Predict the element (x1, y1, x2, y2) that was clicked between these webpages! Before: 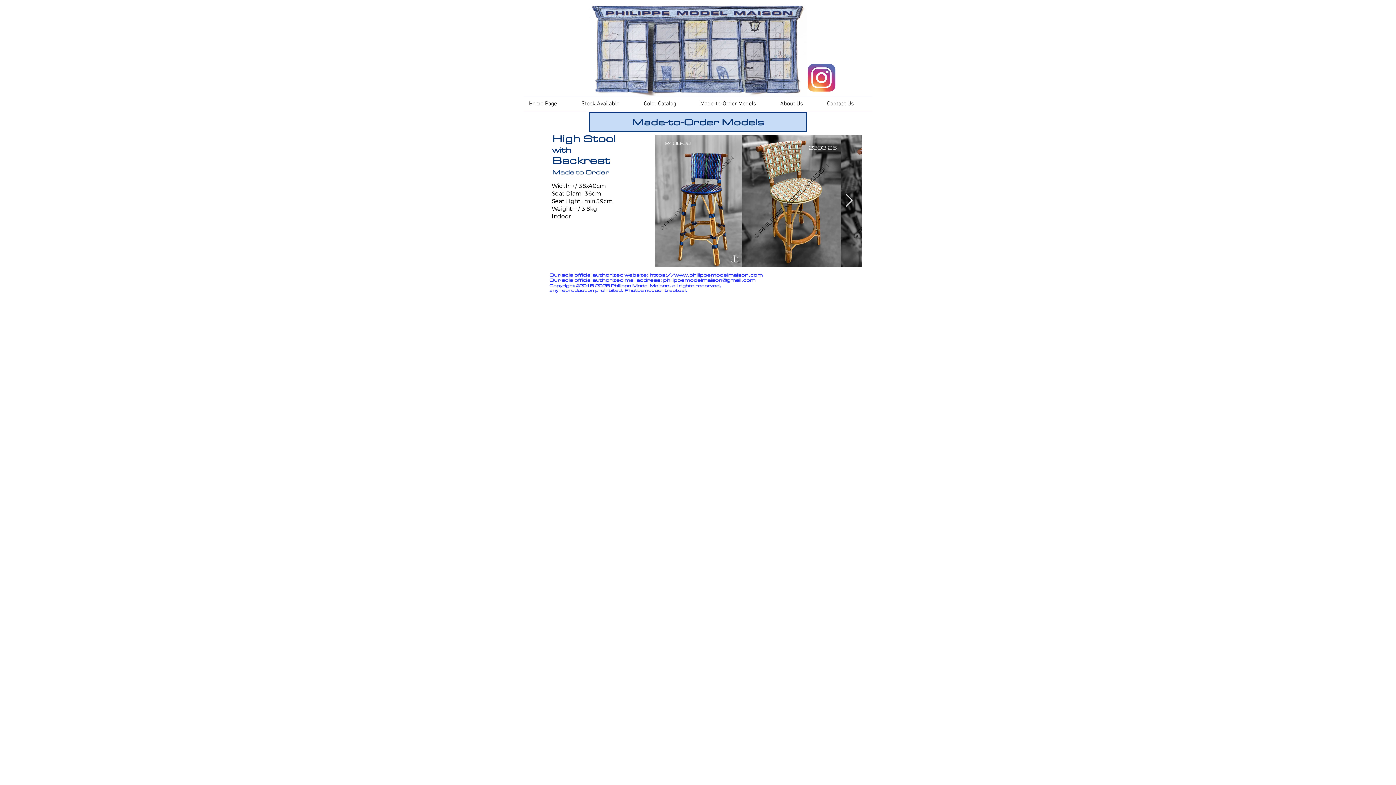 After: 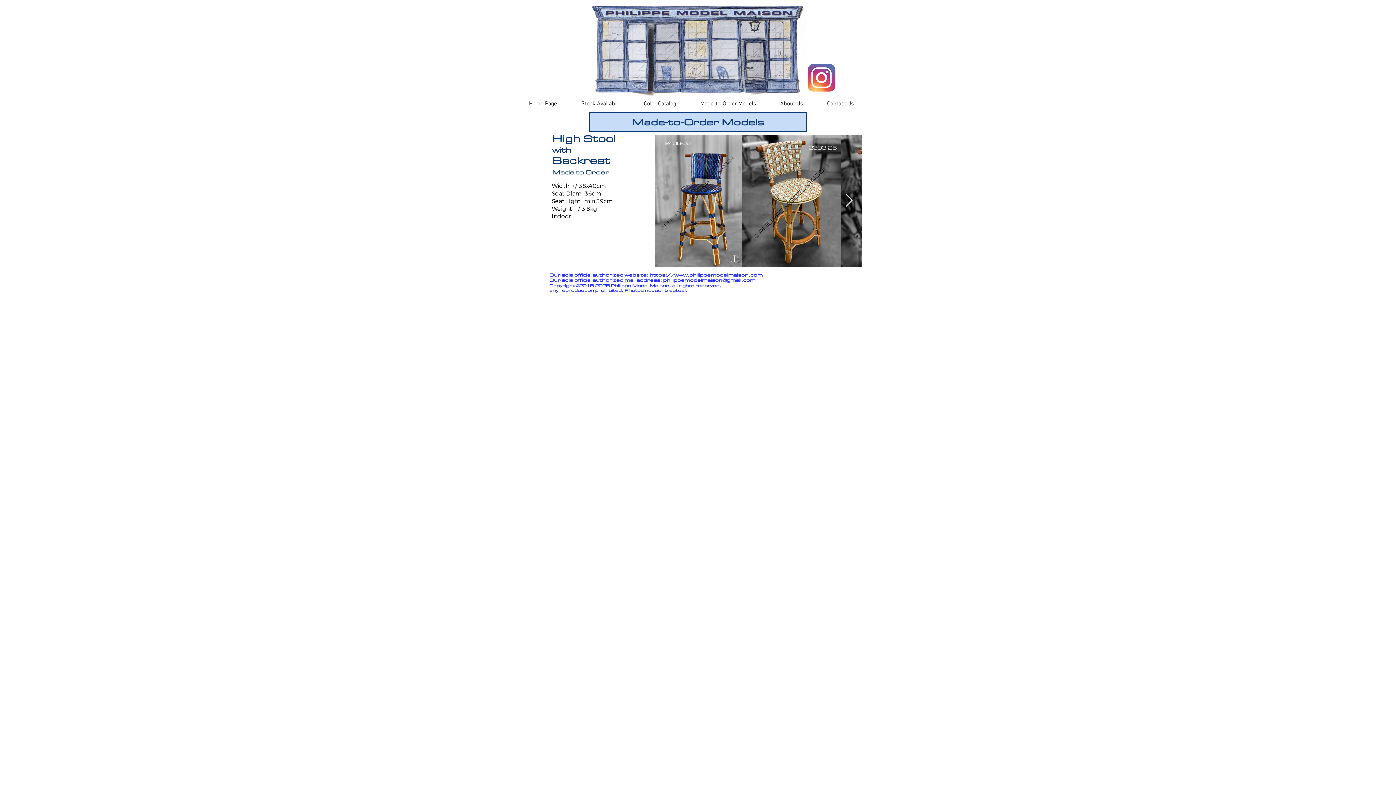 Action: label: philippemodelmaison@gmail.com bbox: (663, 278, 755, 282)